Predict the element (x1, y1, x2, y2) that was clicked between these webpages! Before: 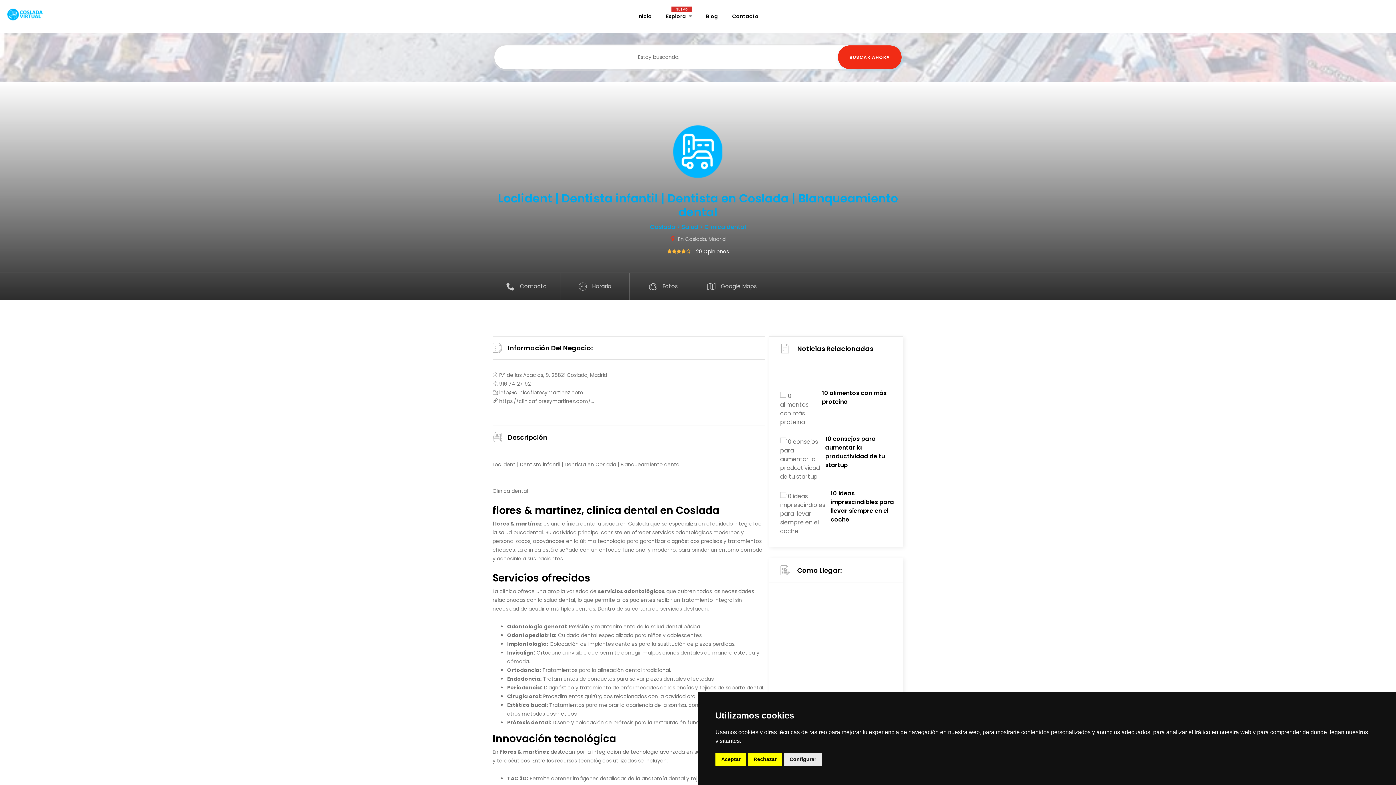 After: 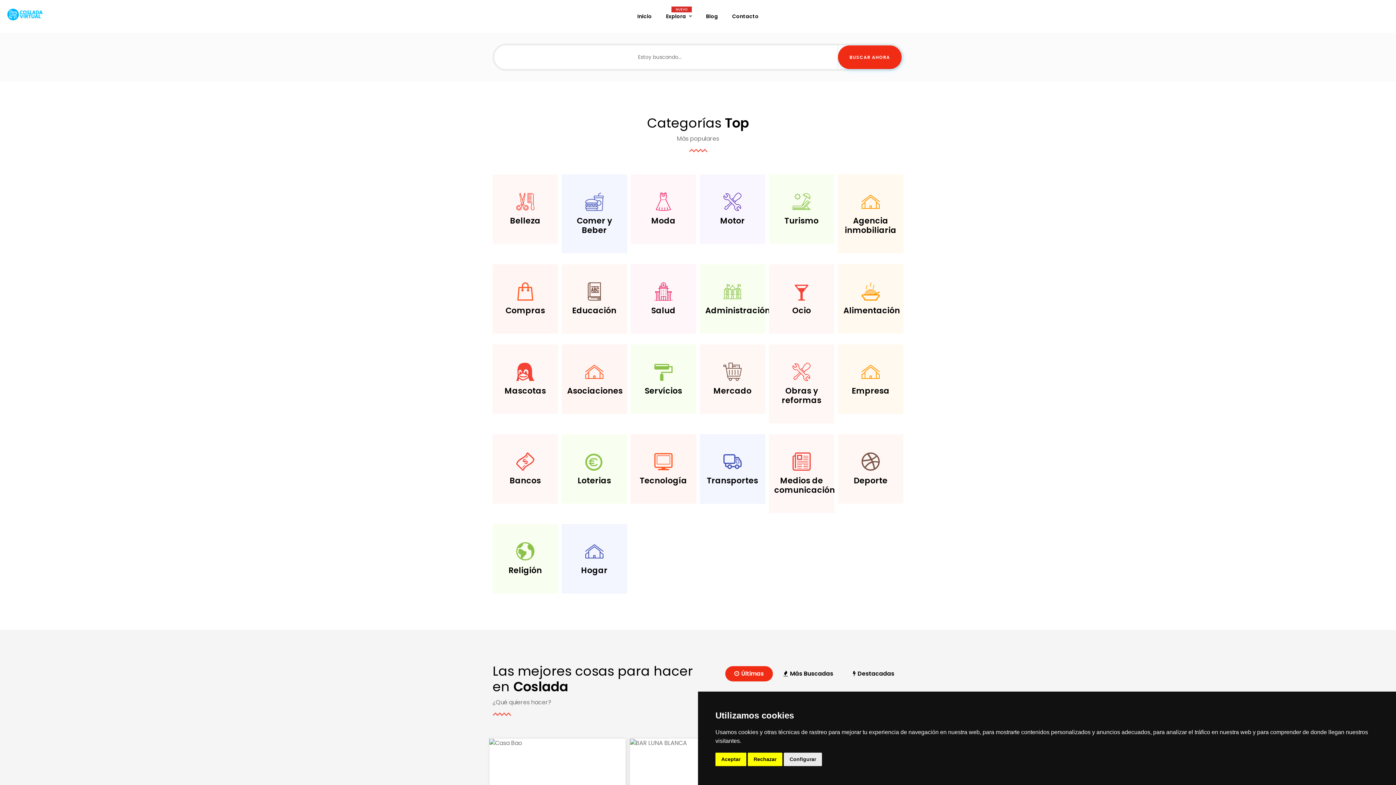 Action: bbox: (6, 5, 57, 23)